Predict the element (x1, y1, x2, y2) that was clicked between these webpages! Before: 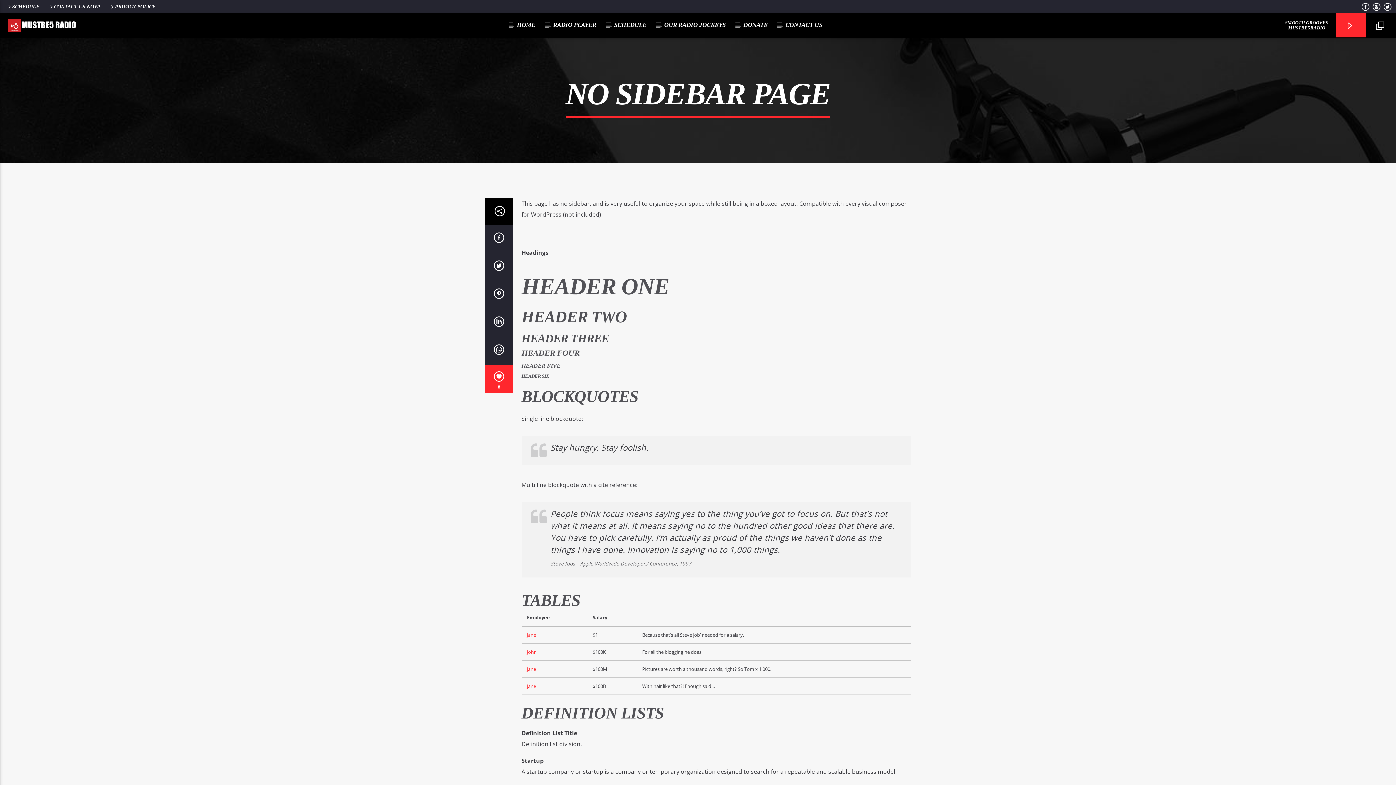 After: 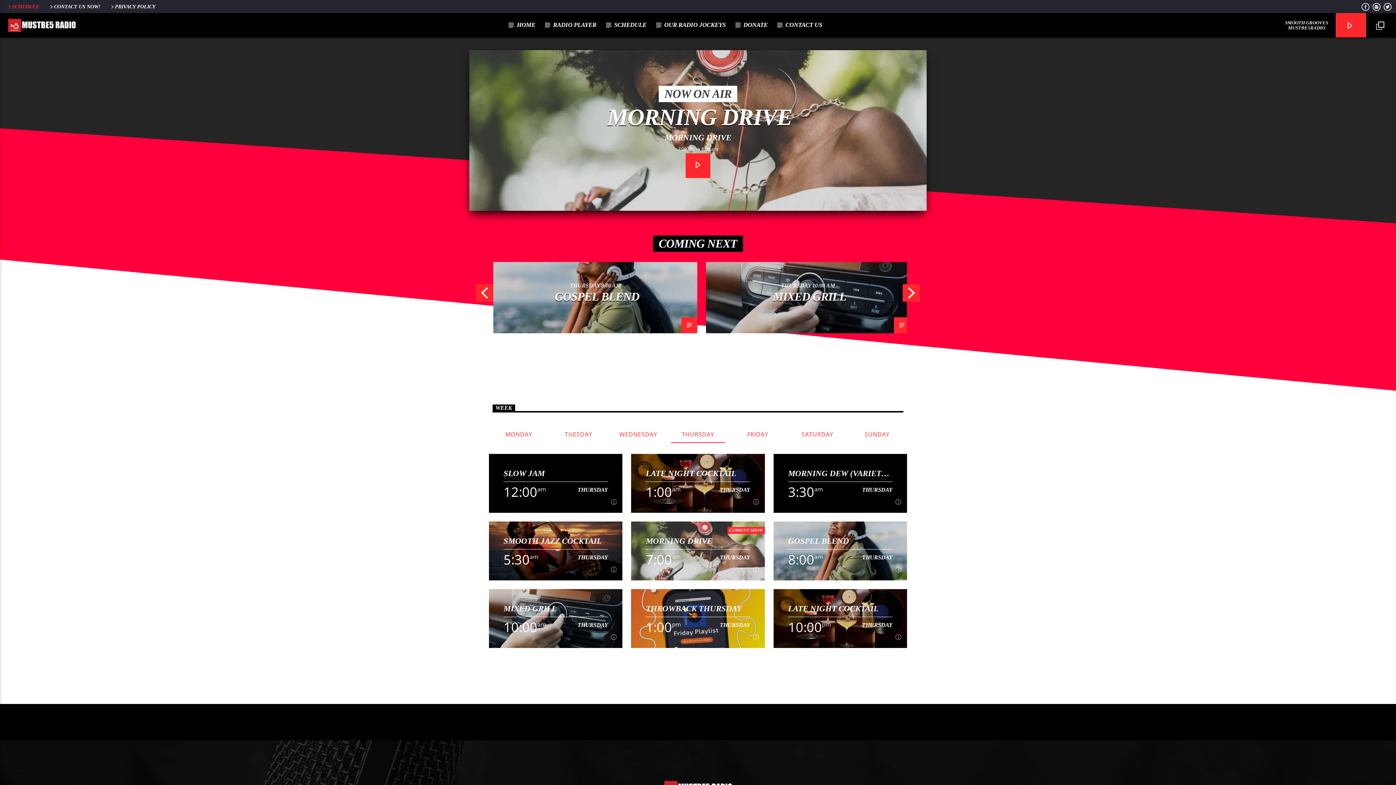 Action: label: SCHEDULE bbox: (4, 3, 42, 9)